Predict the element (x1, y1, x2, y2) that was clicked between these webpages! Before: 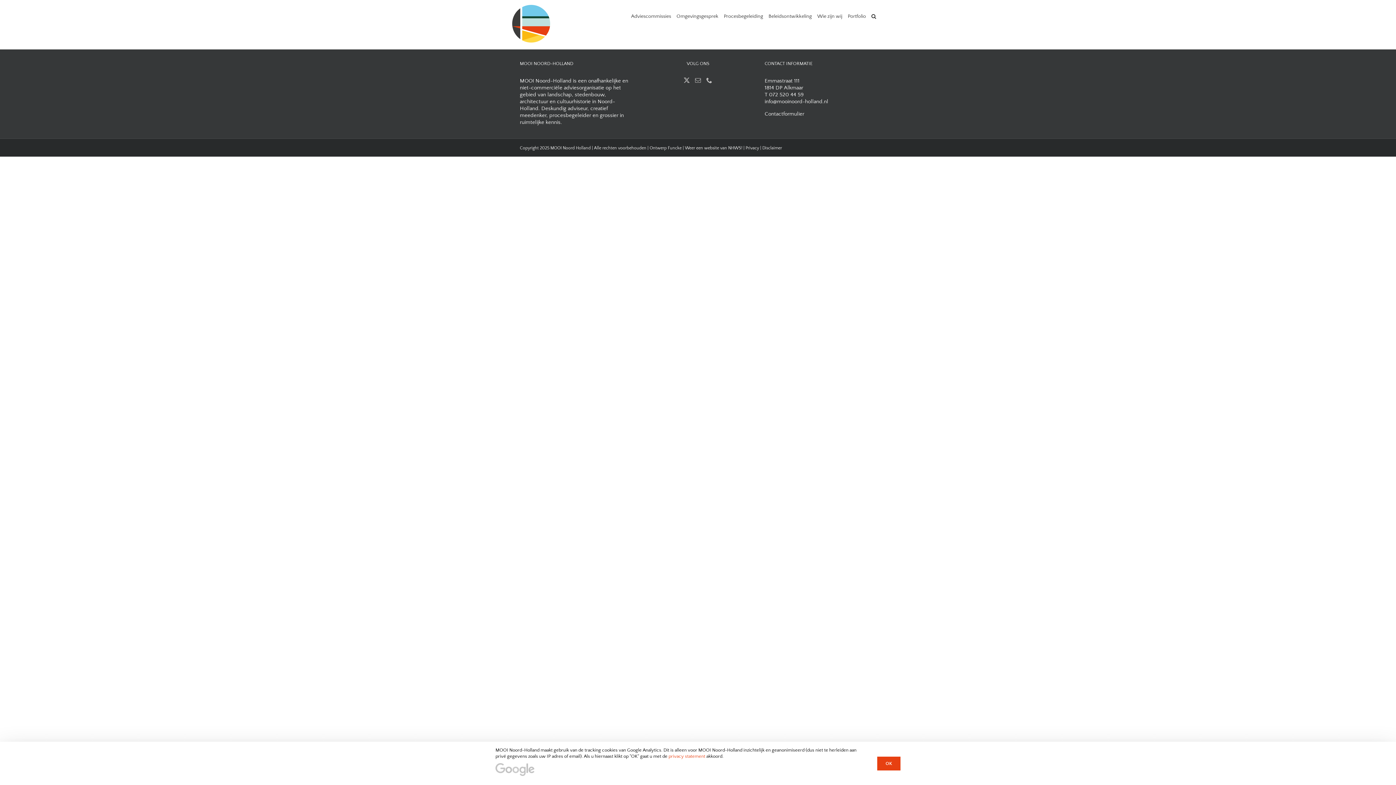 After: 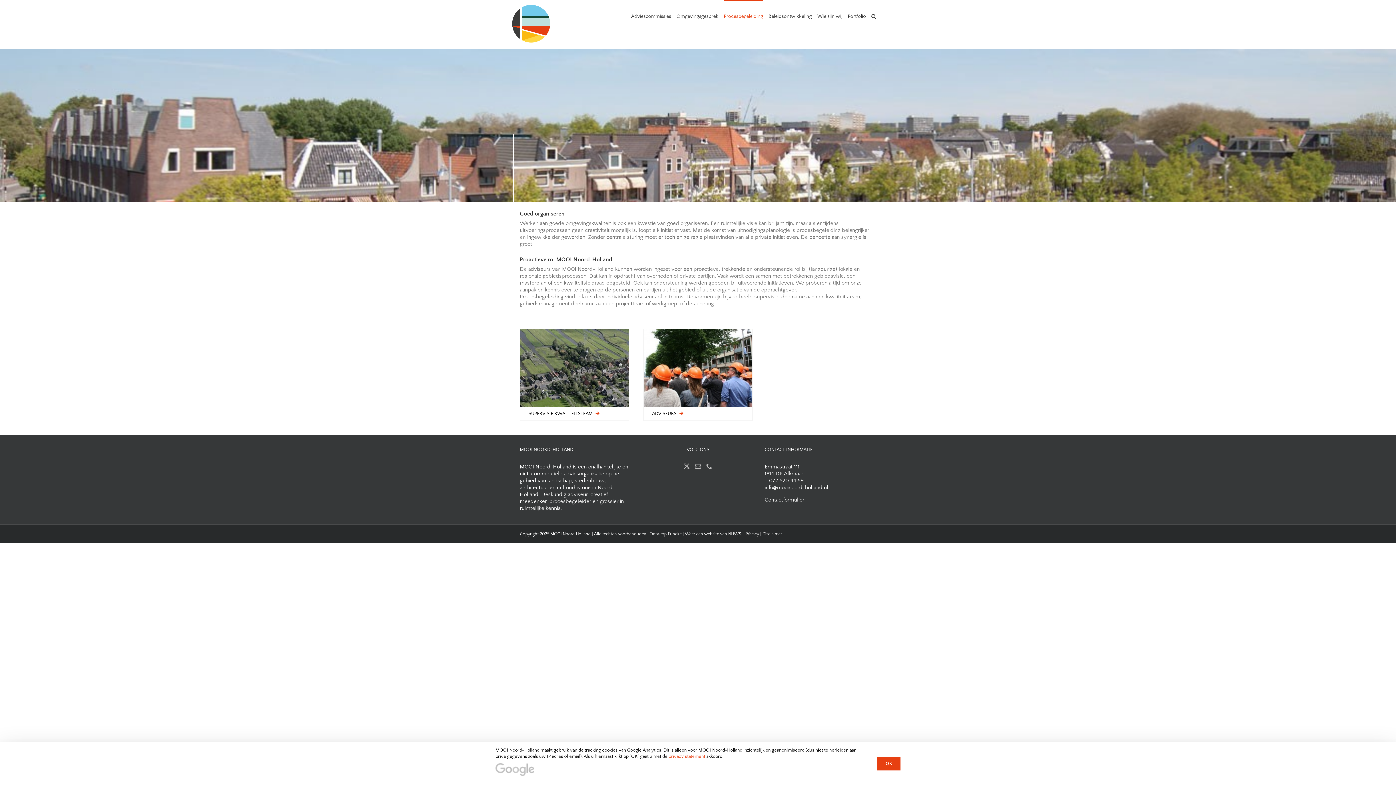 Action: bbox: (724, 0, 763, 31) label: Procesbegeleiding